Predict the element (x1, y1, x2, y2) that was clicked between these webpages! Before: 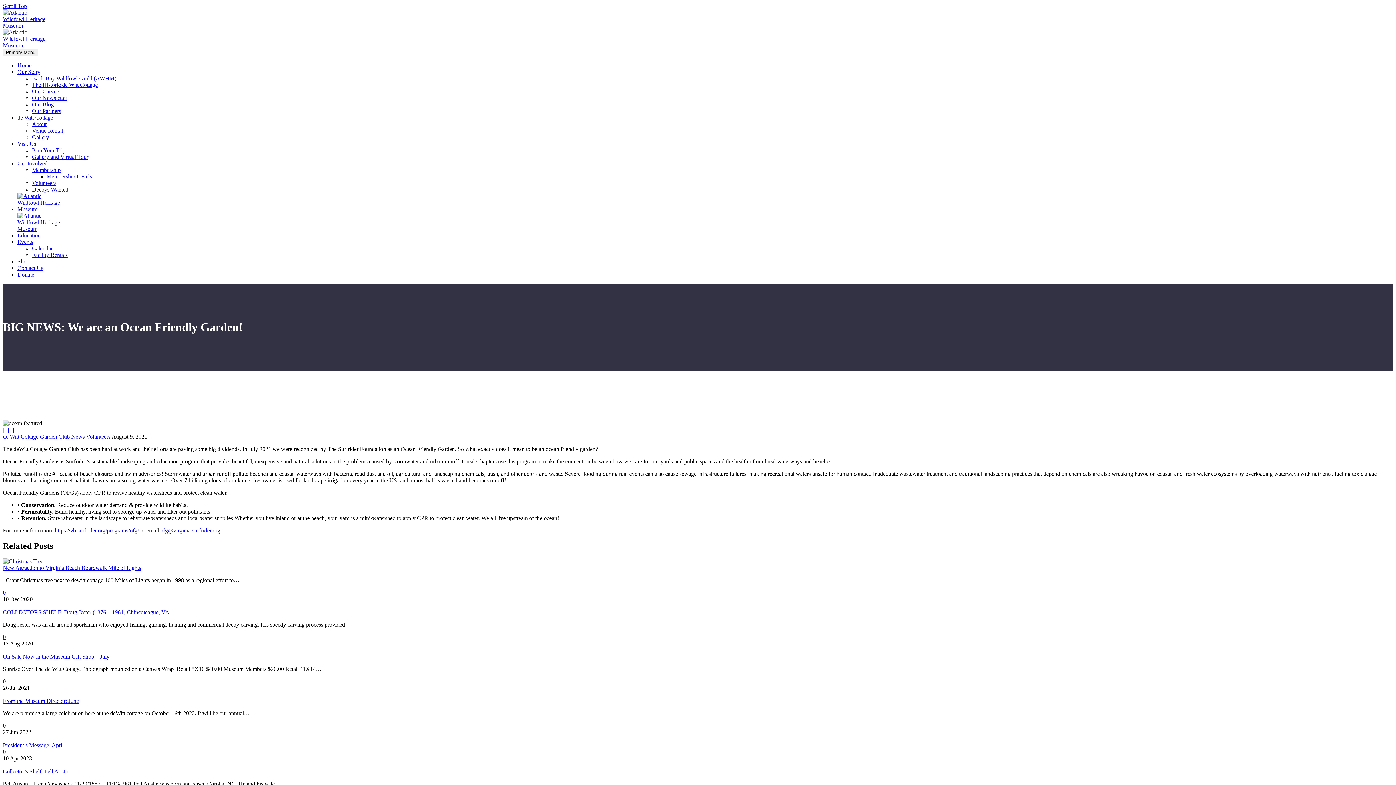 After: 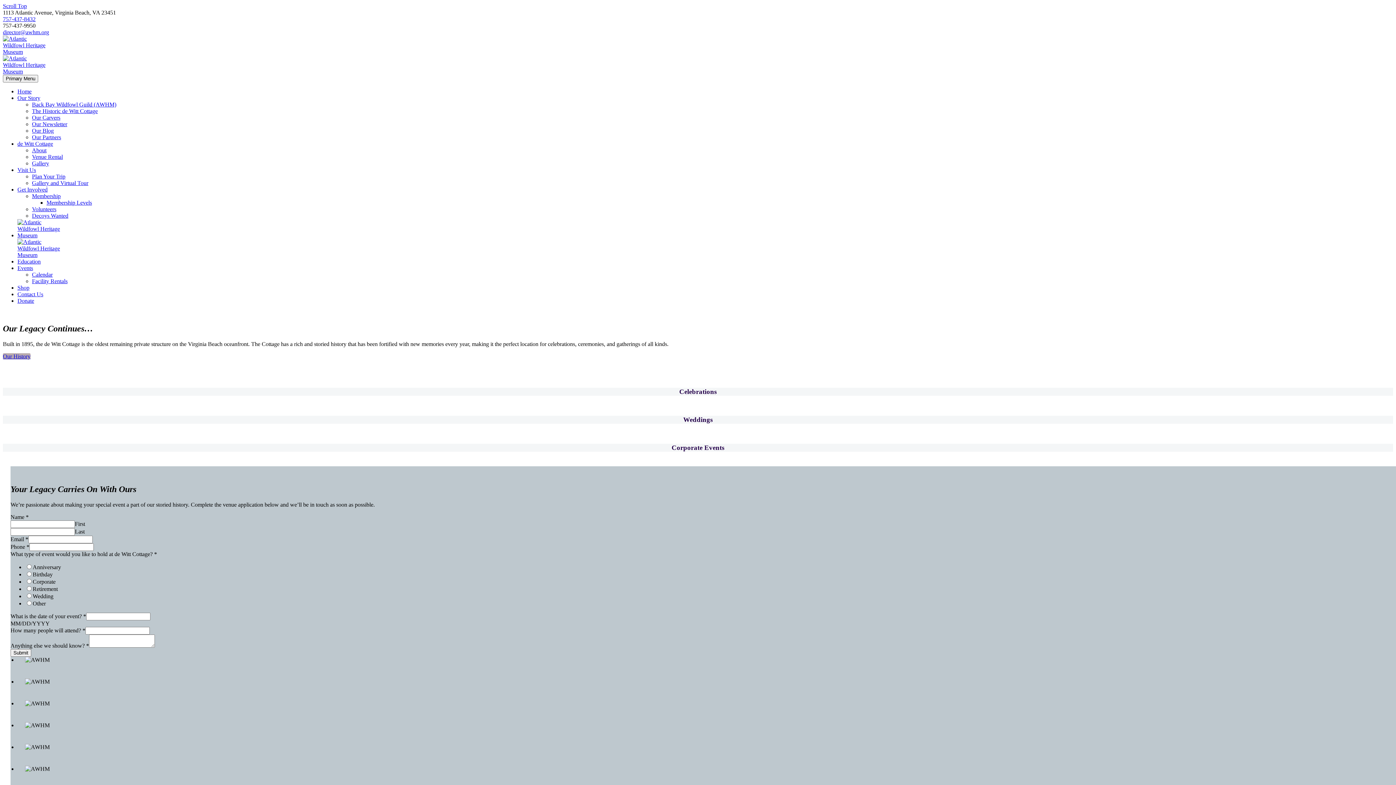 Action: label: de Witt Cottage bbox: (17, 114, 53, 120)